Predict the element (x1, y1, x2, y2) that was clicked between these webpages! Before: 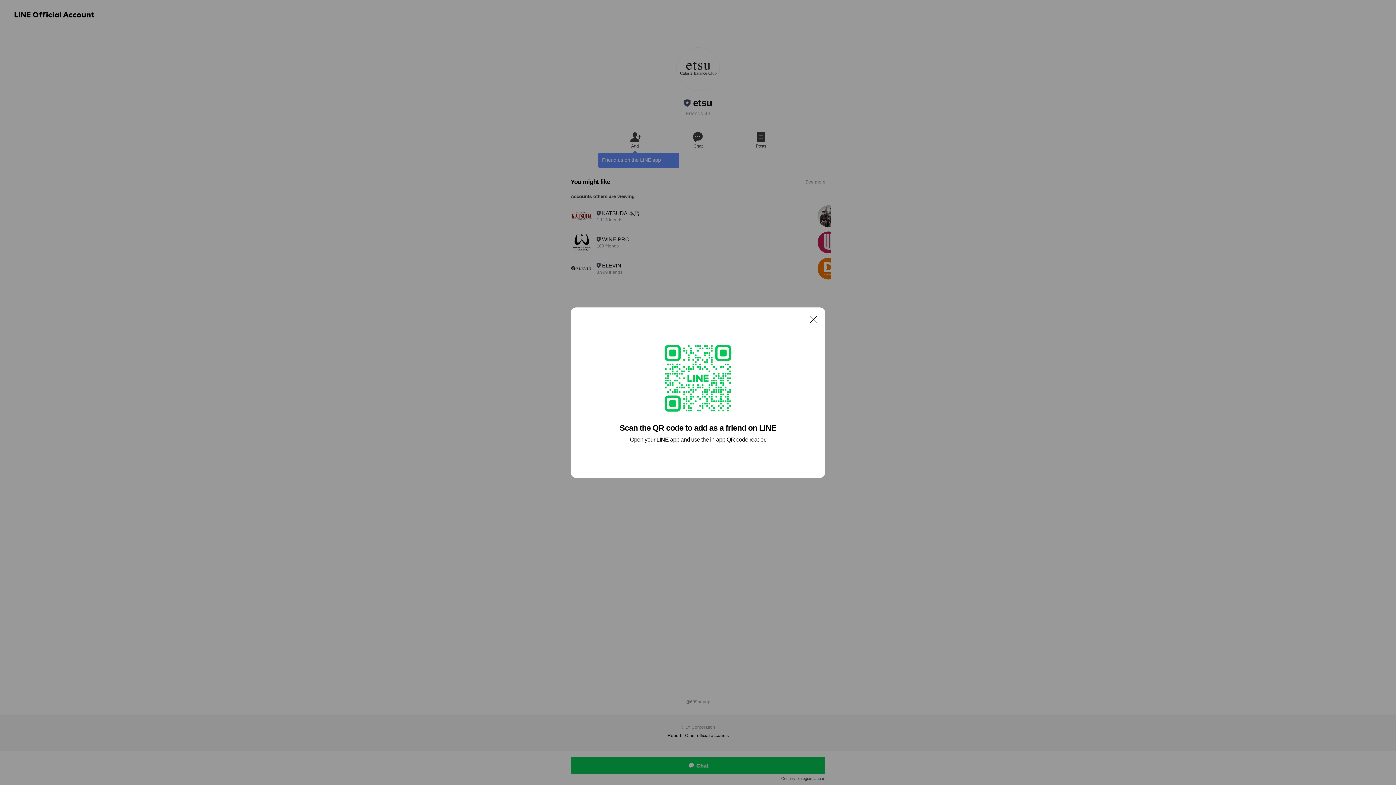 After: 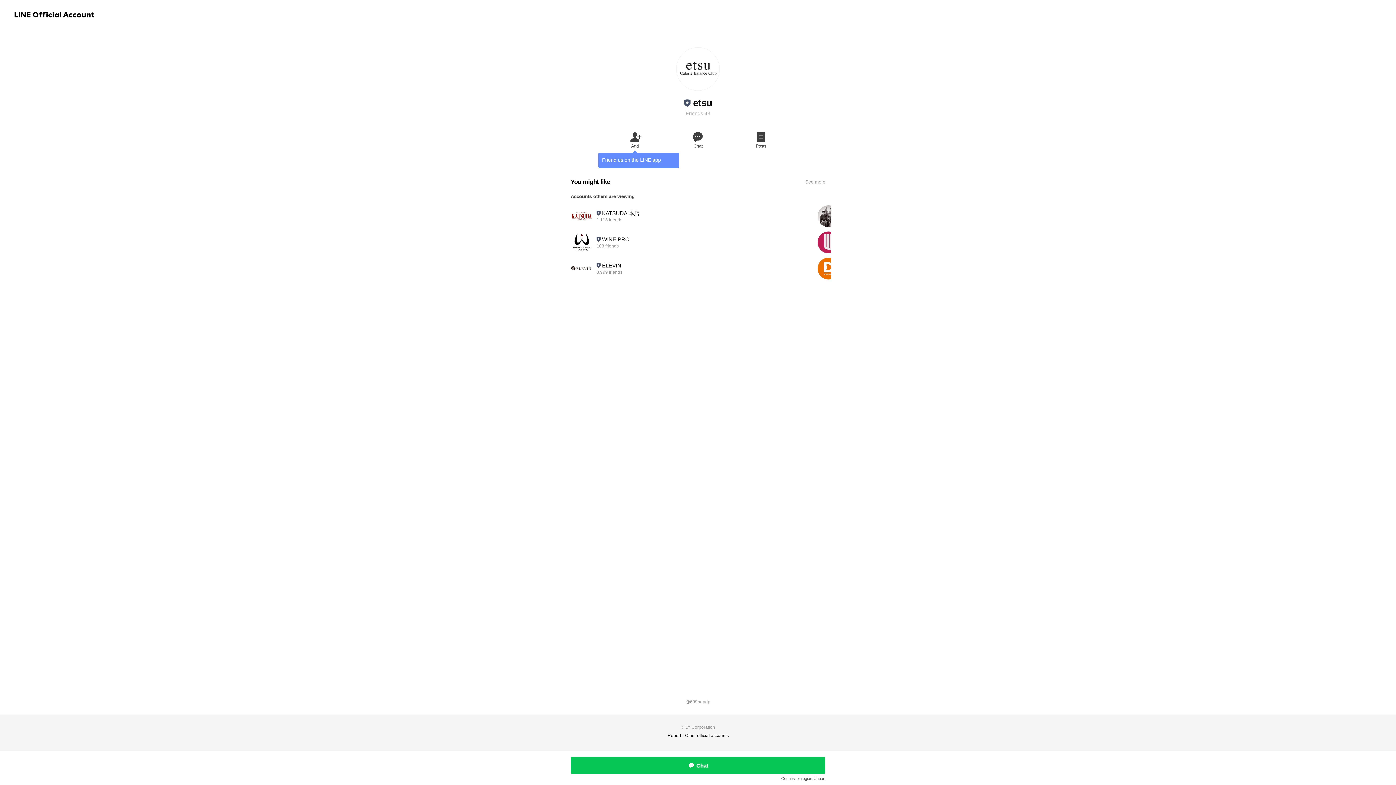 Action: label: Close bbox: (806, 311, 821, 326)